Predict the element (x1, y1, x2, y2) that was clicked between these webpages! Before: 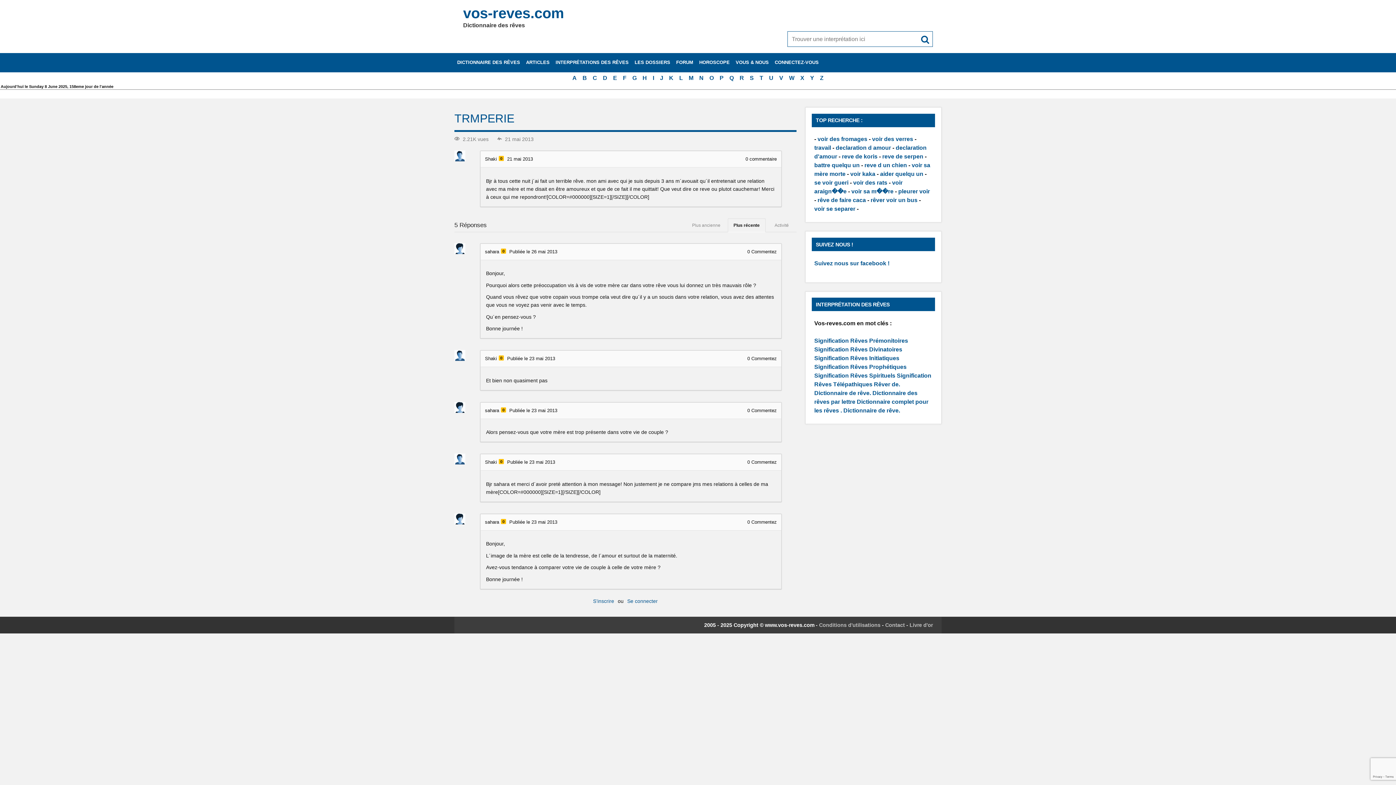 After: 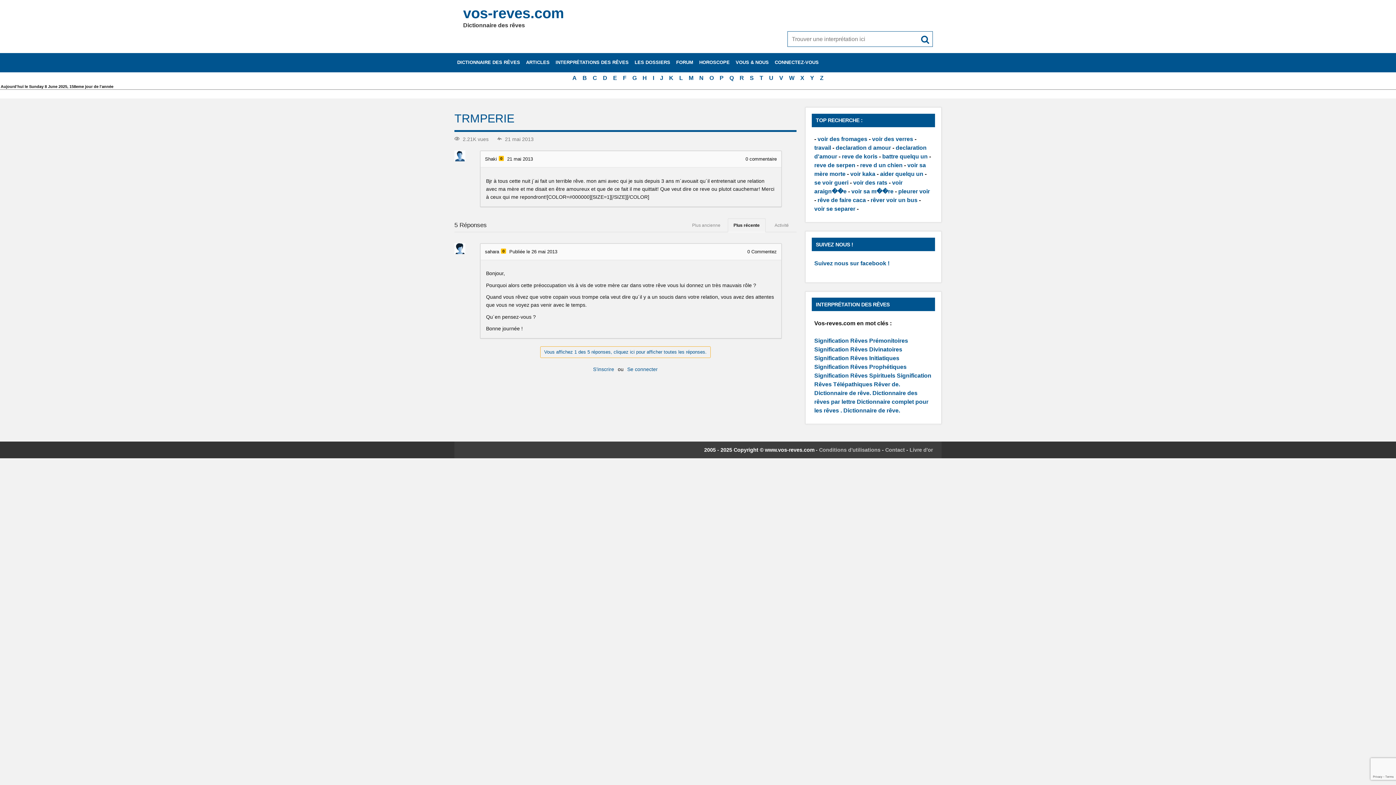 Action: bbox: (509, 249, 557, 254) label: Publiée le 26 mai 2013